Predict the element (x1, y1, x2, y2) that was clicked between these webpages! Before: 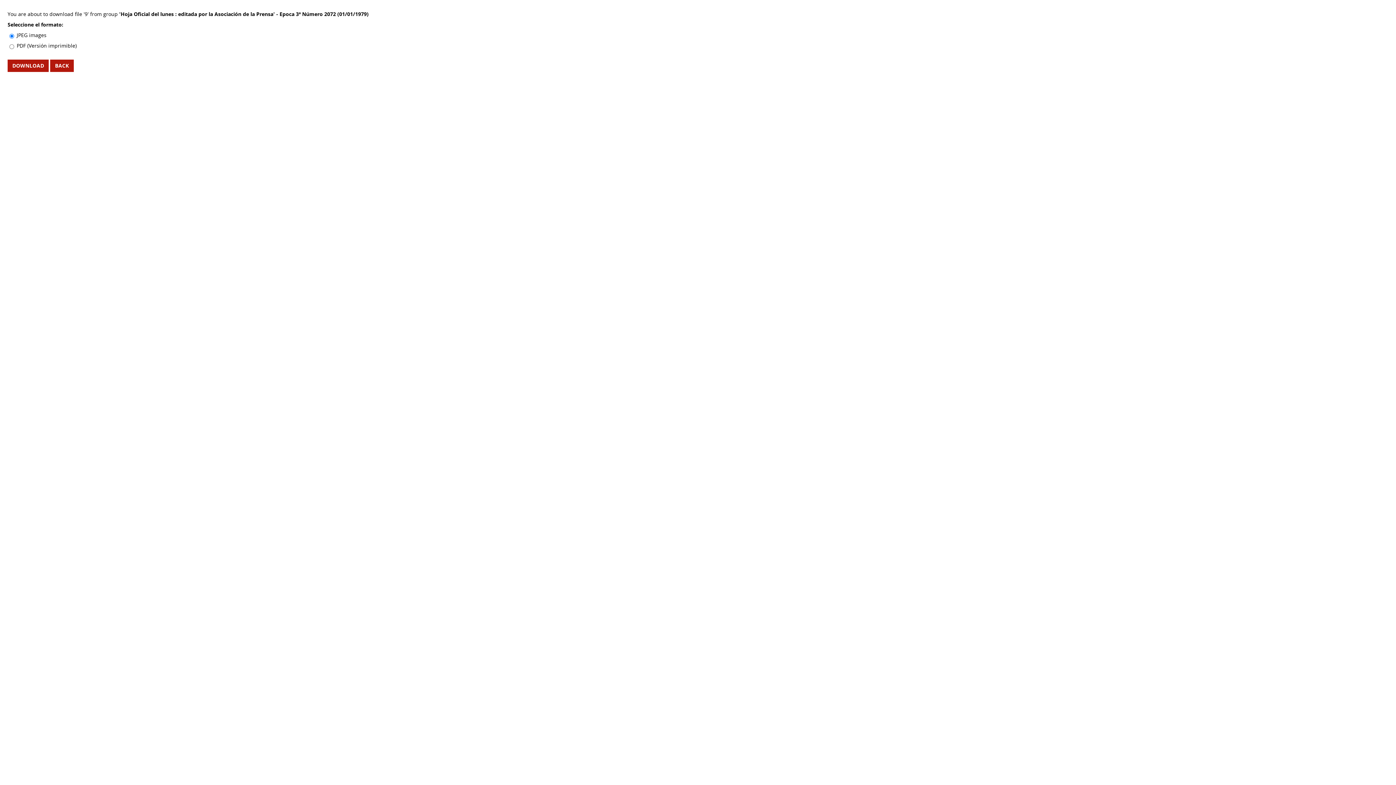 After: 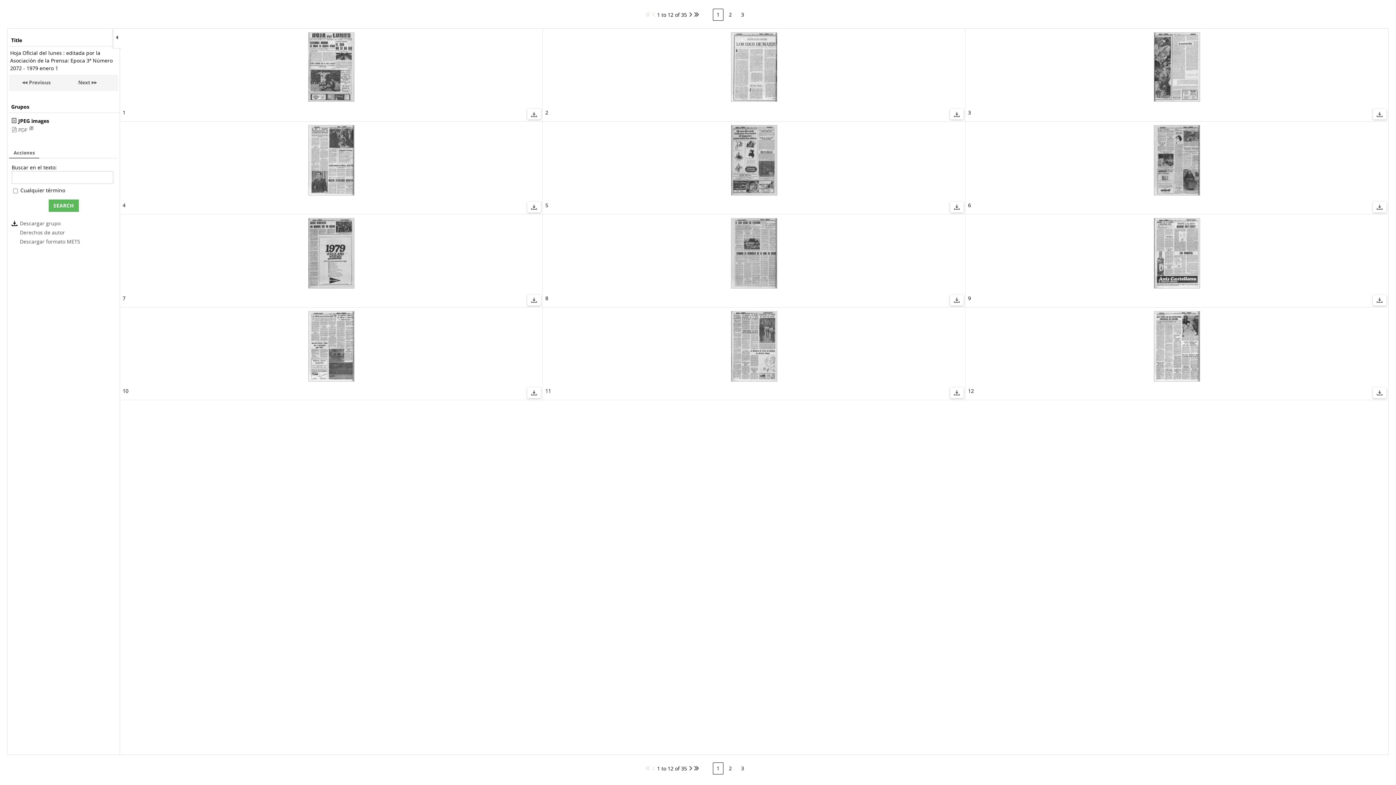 Action: bbox: (50, 59, 73, 72) label: BACK